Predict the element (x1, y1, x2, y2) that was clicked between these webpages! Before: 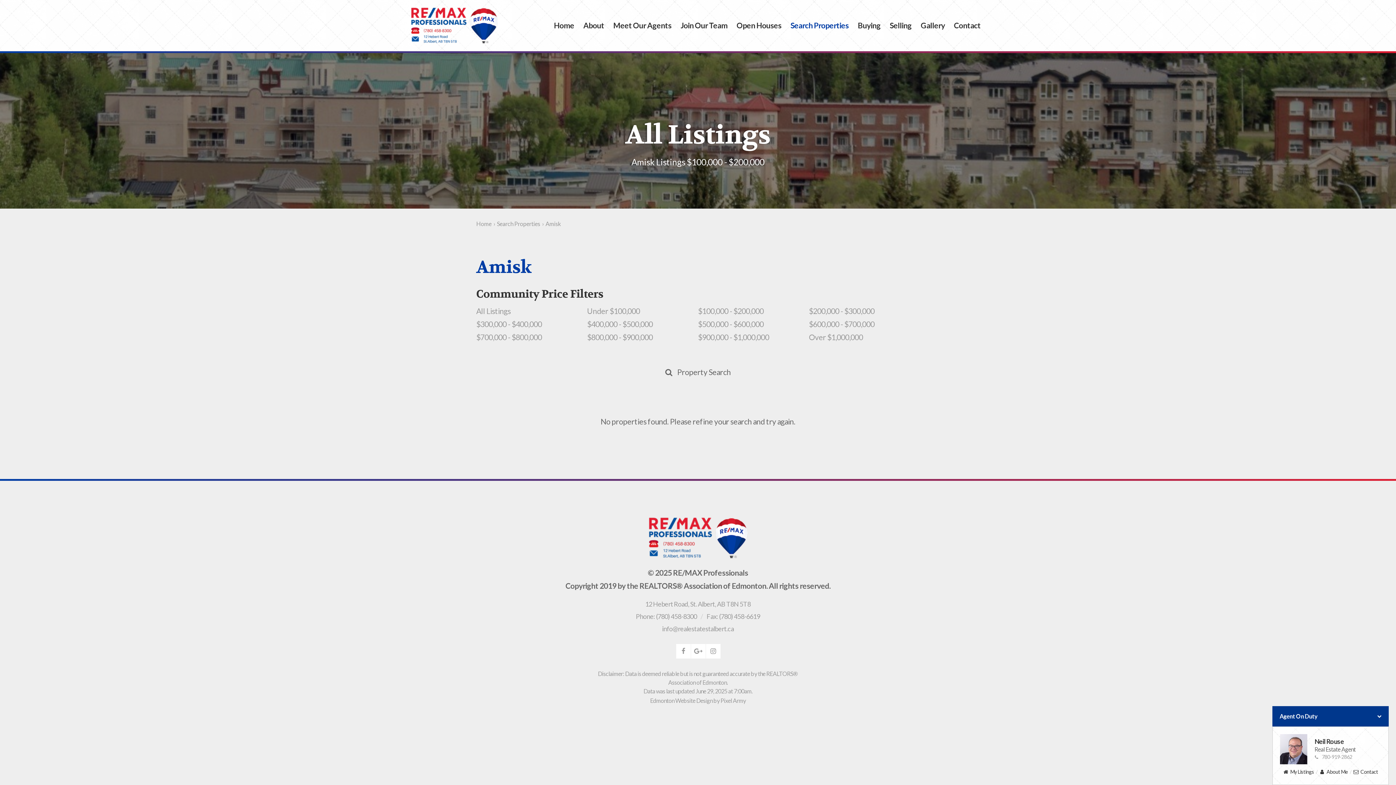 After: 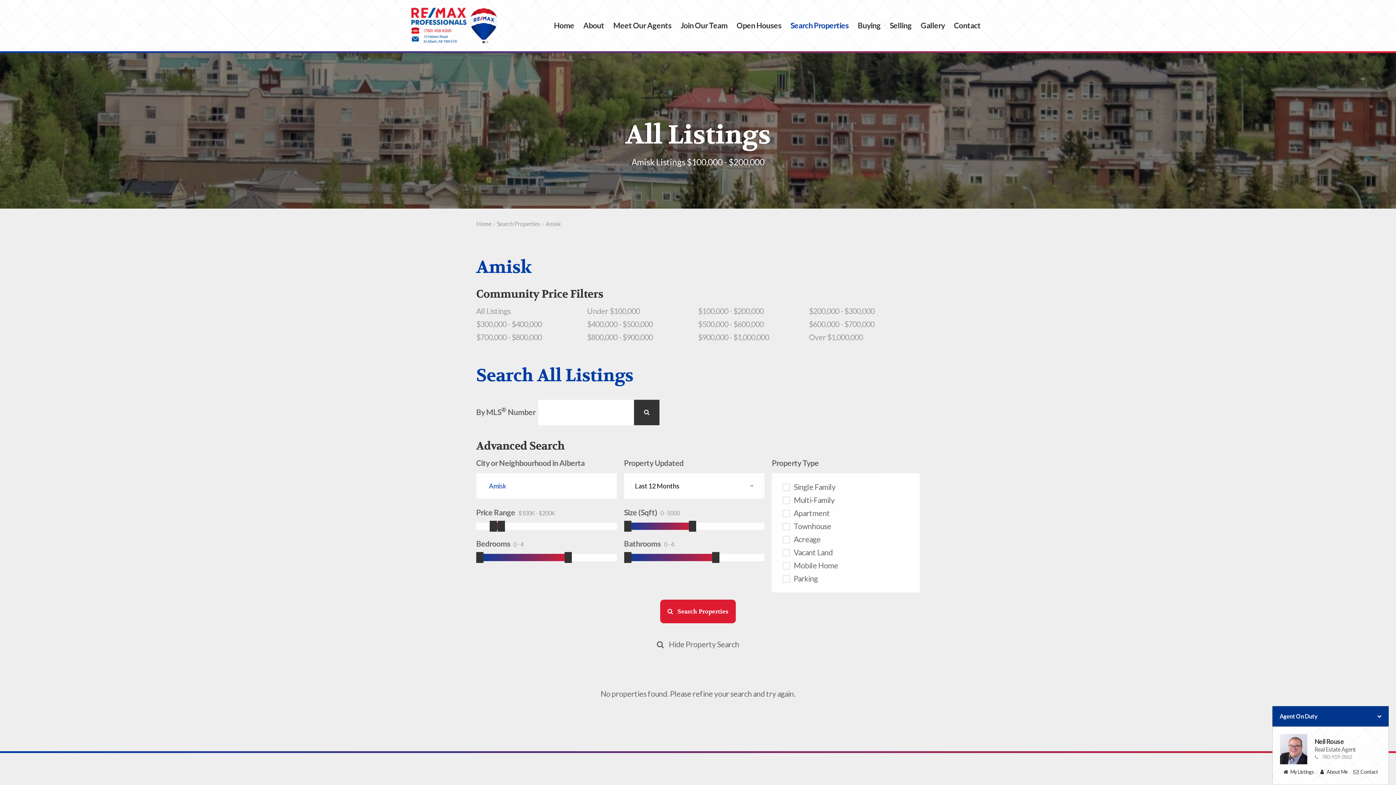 Action: label:  Property Search bbox: (665, 365, 730, 378)